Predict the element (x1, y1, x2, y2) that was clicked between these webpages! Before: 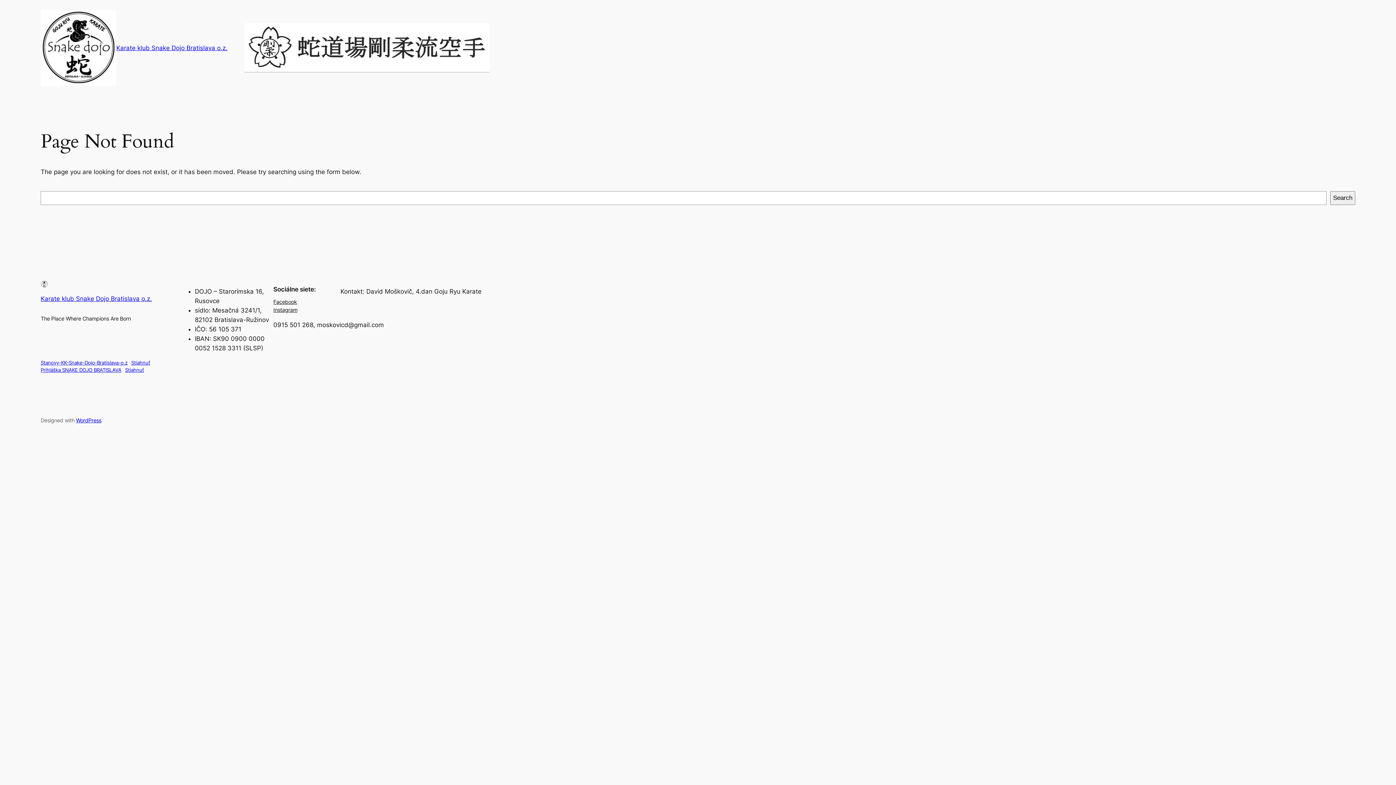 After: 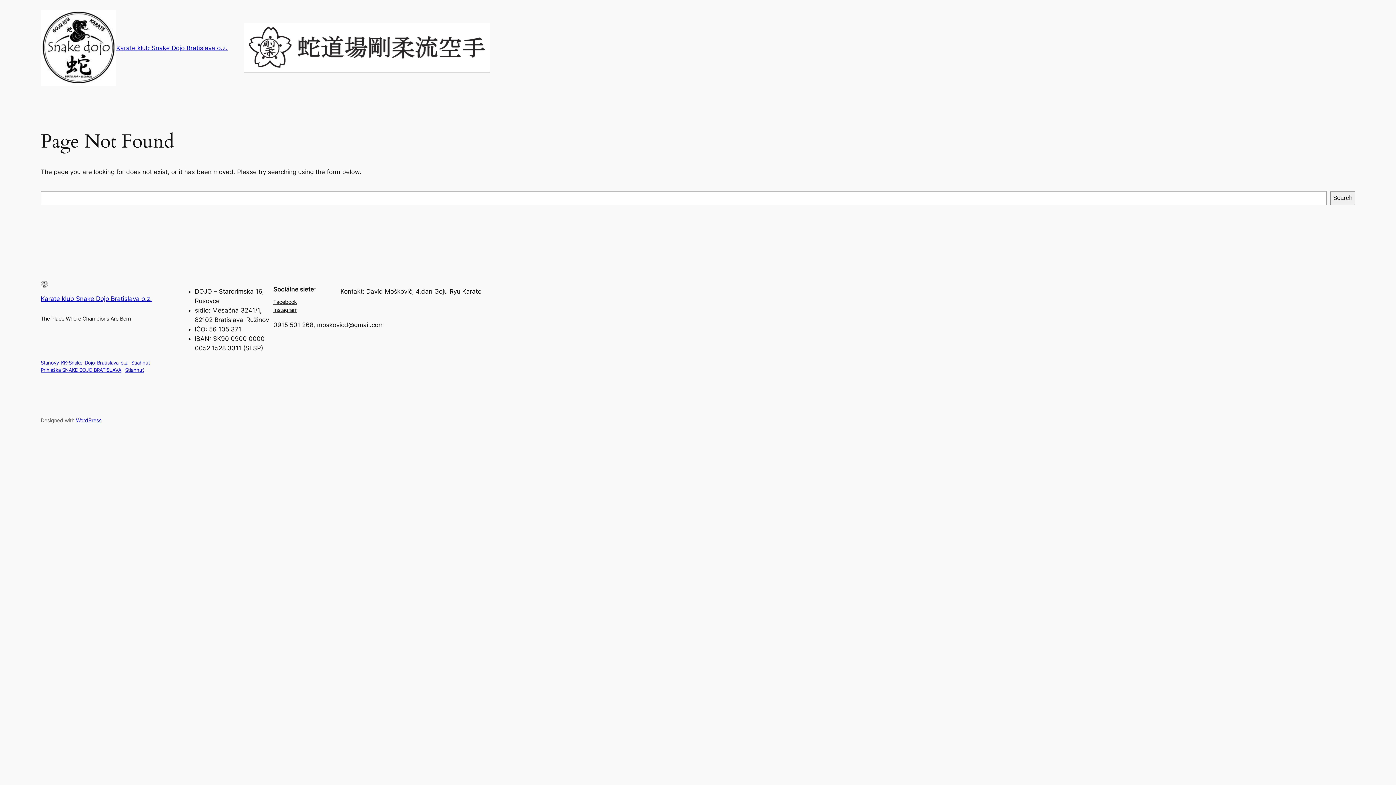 Action: label: Stanovy-KK-Snake-Dojo-Bratislava-o.z bbox: (40, 359, 127, 365)